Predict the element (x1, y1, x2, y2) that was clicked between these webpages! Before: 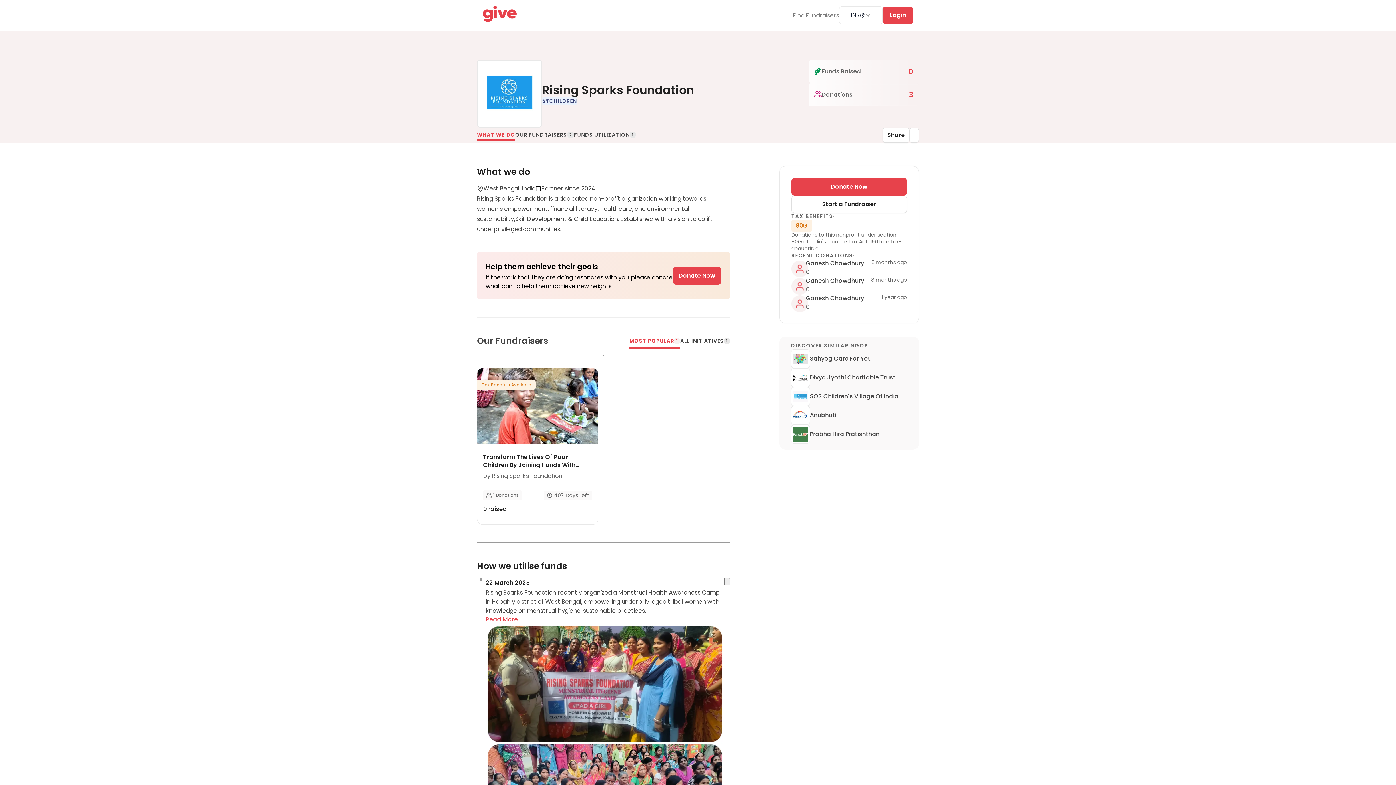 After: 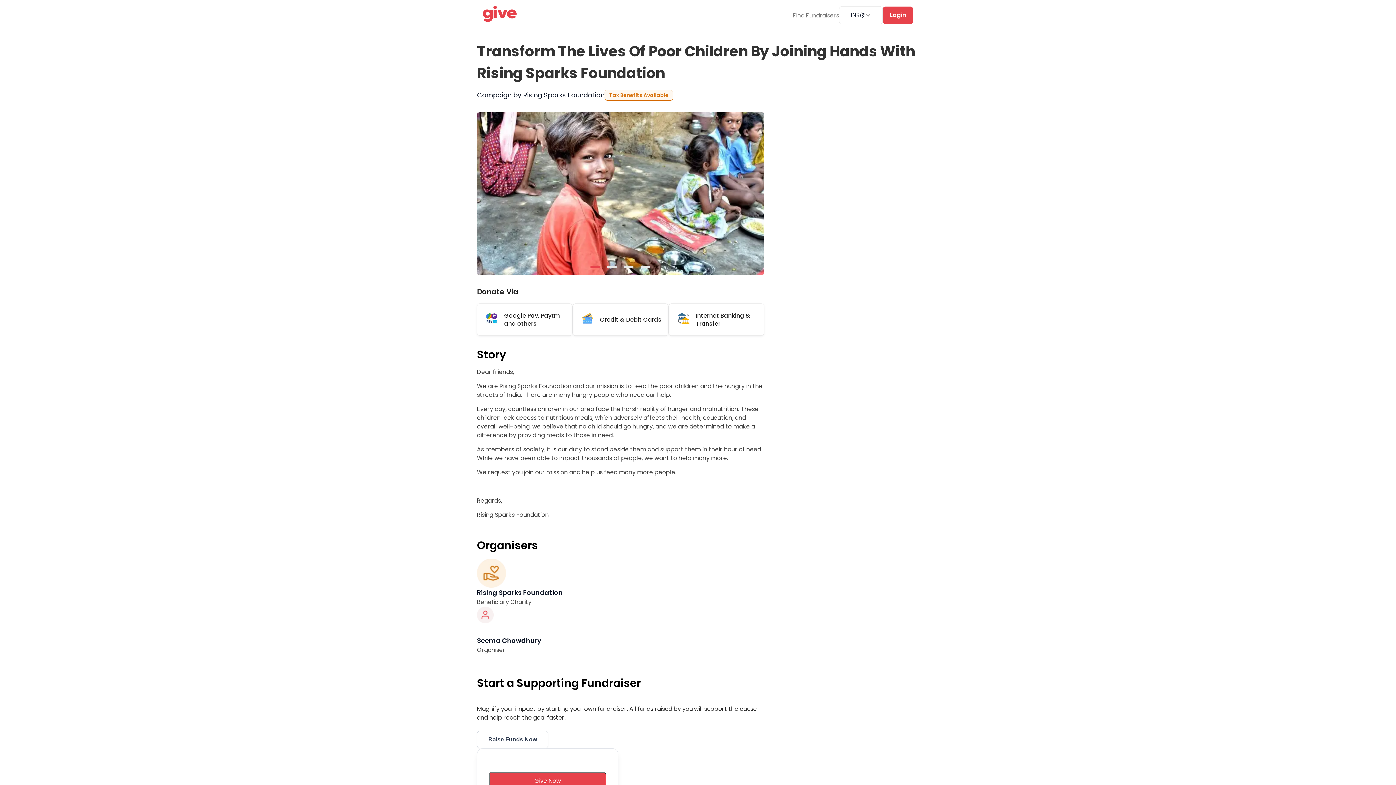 Action: label: Tax Benefits Available bbox: (477, 368, 598, 444)